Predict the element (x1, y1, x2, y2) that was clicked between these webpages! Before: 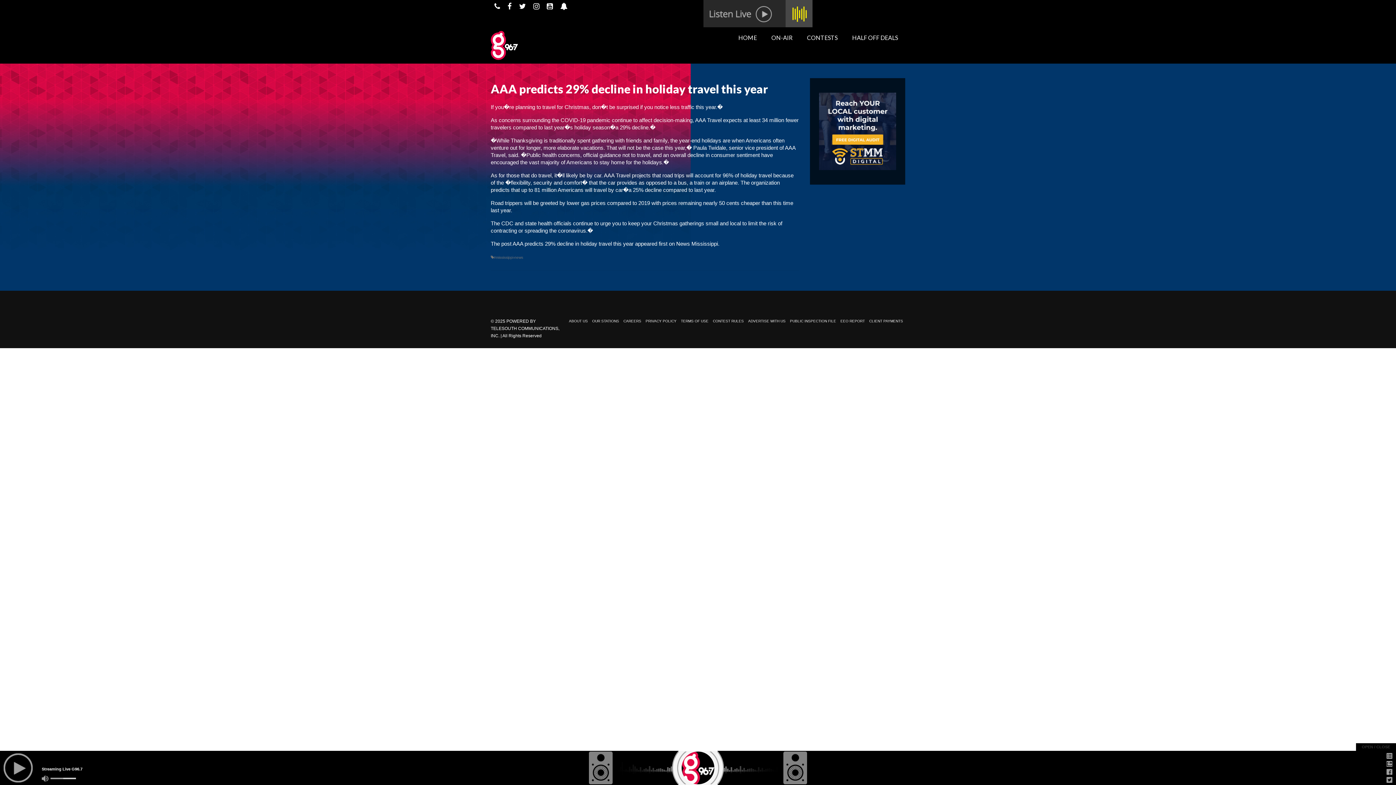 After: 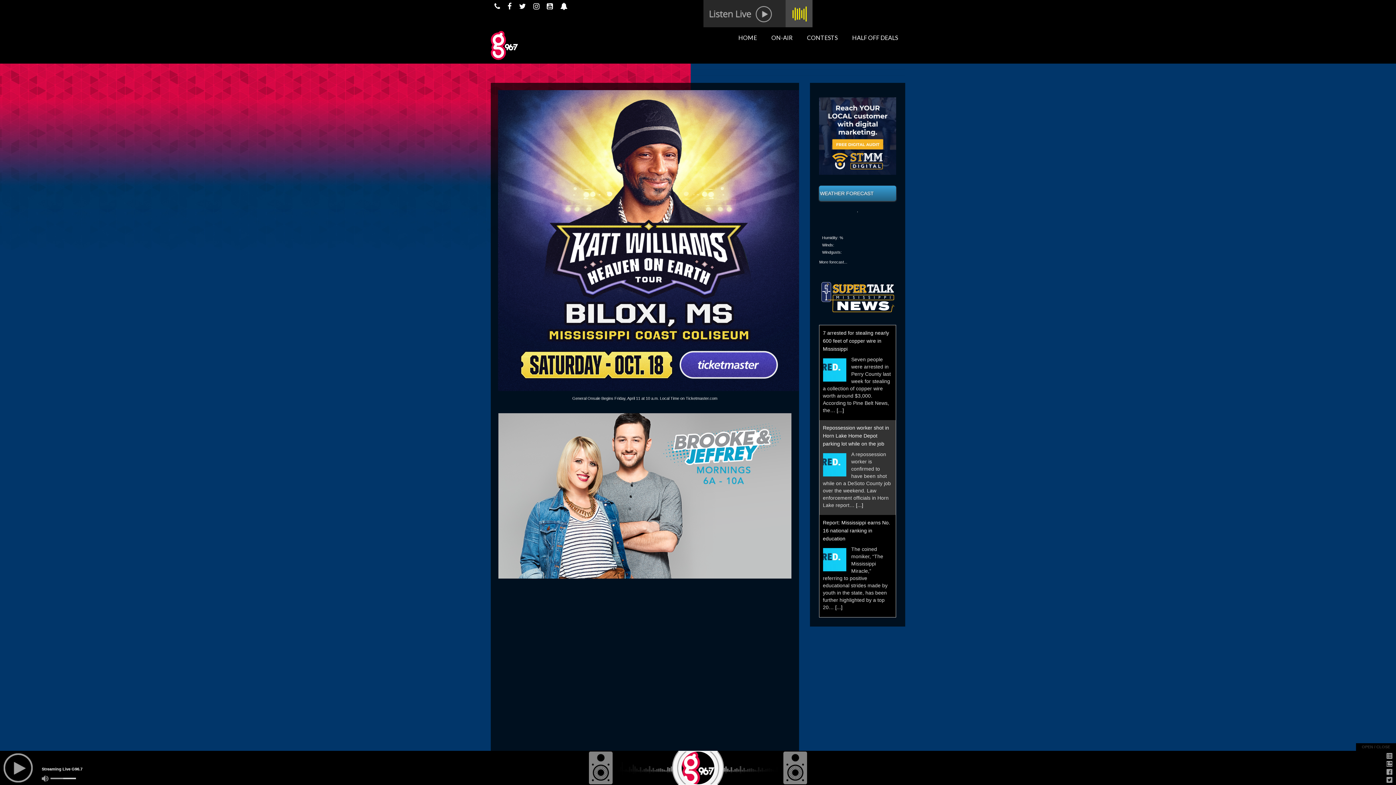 Action: bbox: (731, 30, 764, 44) label: HOME